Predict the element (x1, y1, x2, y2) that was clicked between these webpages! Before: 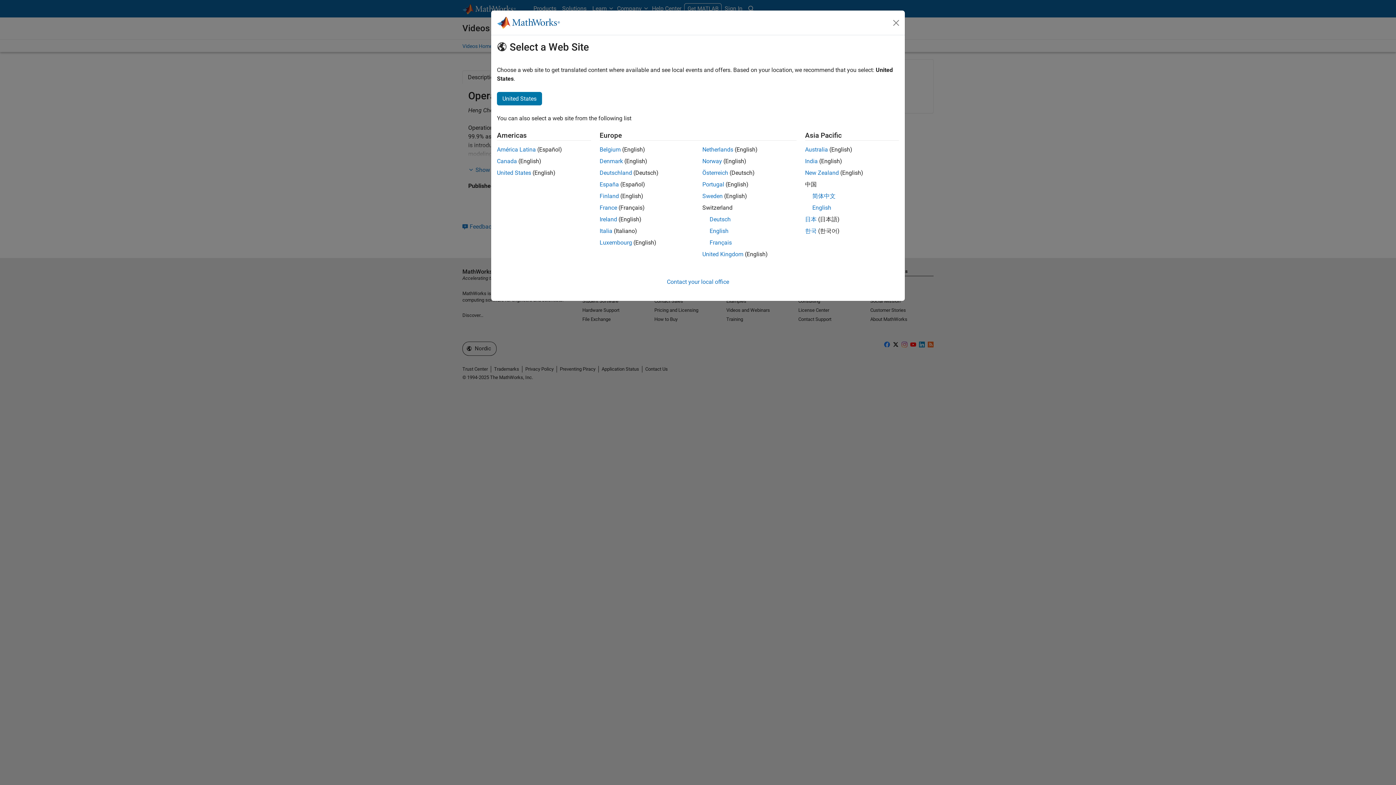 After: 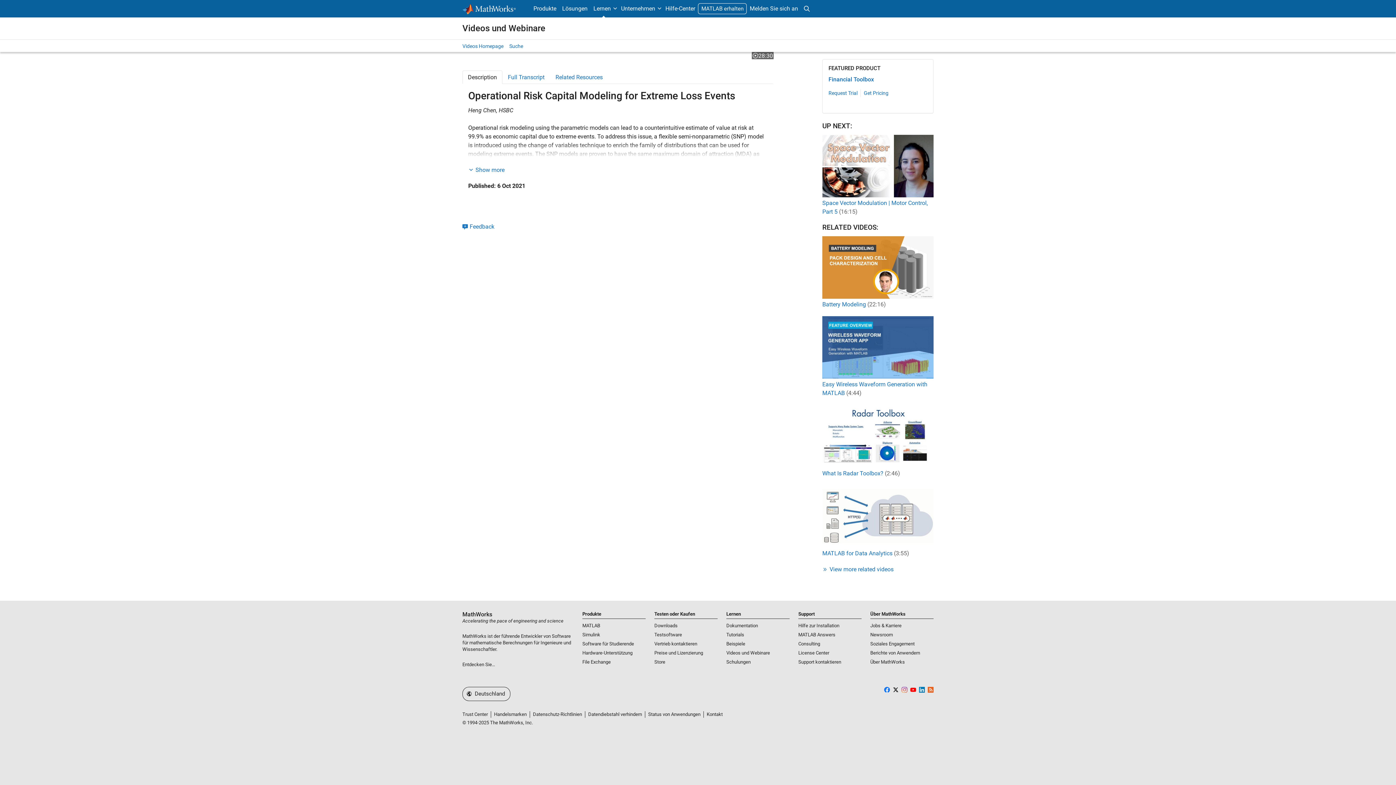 Action: bbox: (702, 169, 728, 176) label: Österreich